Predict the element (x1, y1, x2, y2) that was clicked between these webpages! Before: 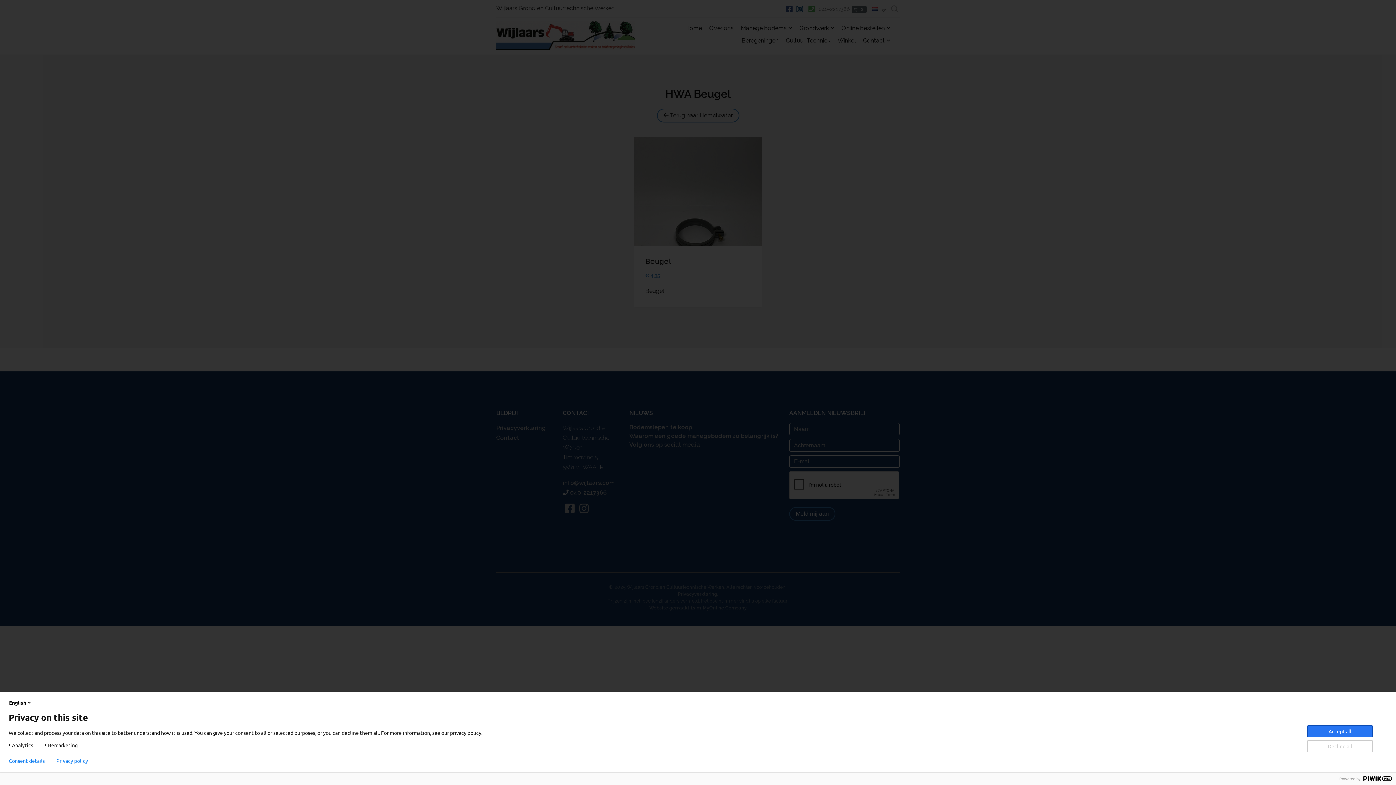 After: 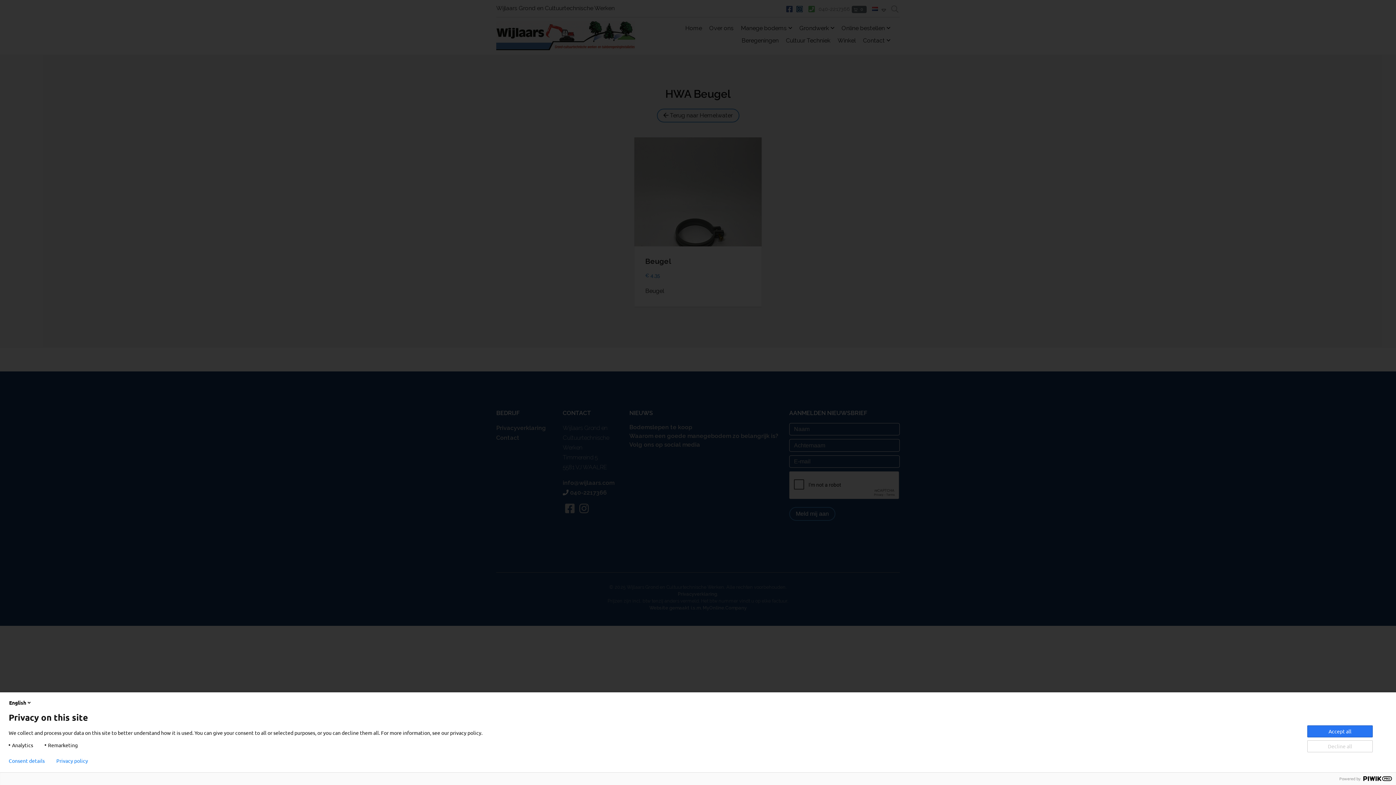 Action: label: Privacy policy bbox: (56, 758, 88, 764)